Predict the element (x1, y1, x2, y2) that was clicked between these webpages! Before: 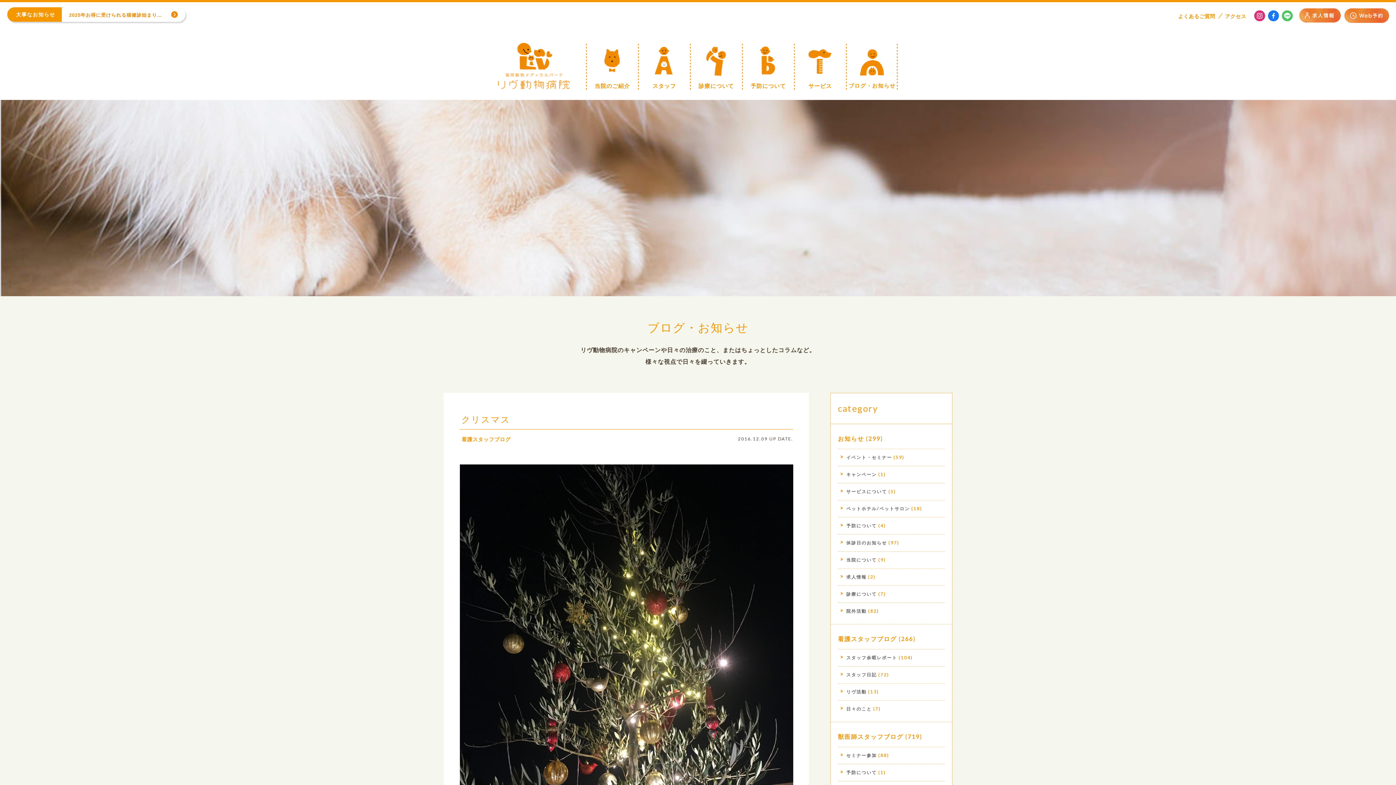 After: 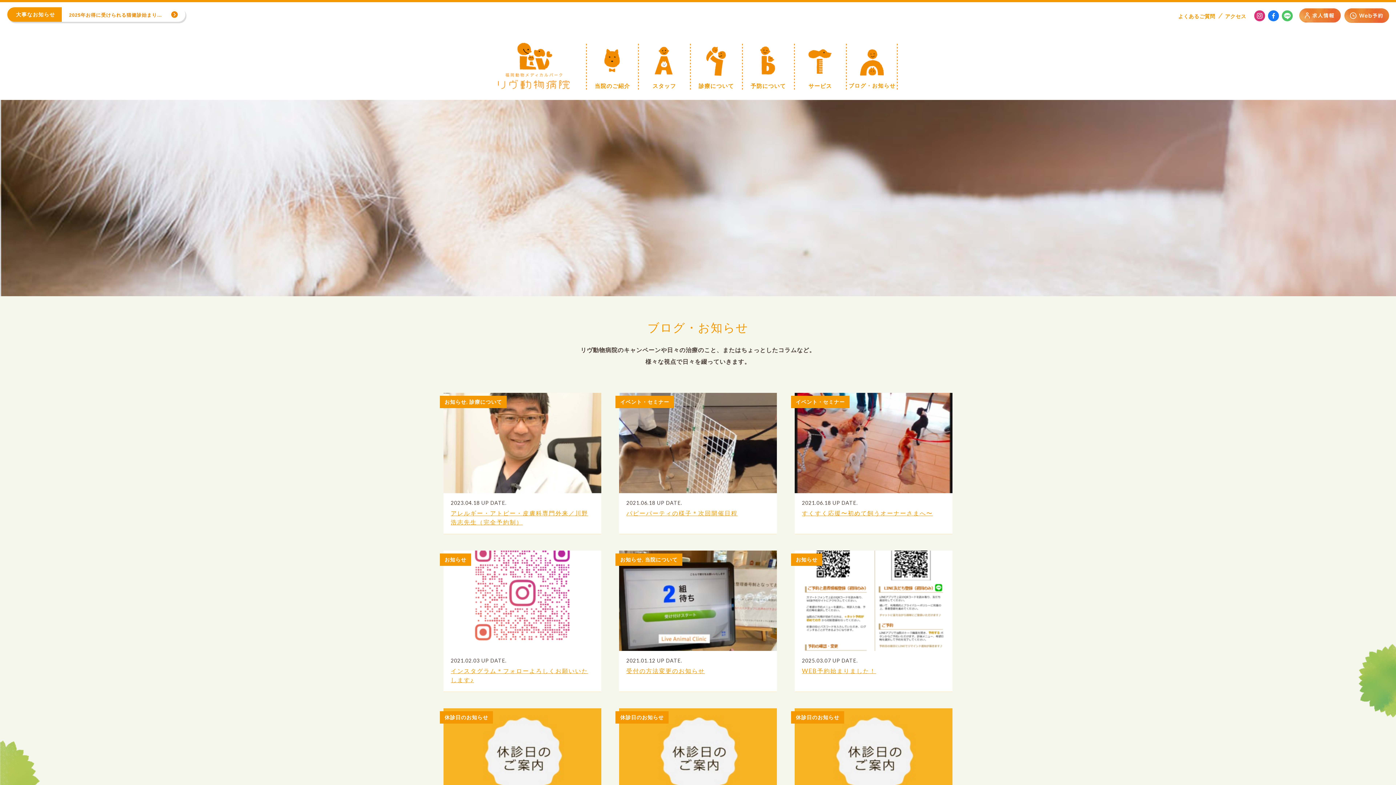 Action: bbox: (846, 43, 898, 100) label: ブログ・お知らせ